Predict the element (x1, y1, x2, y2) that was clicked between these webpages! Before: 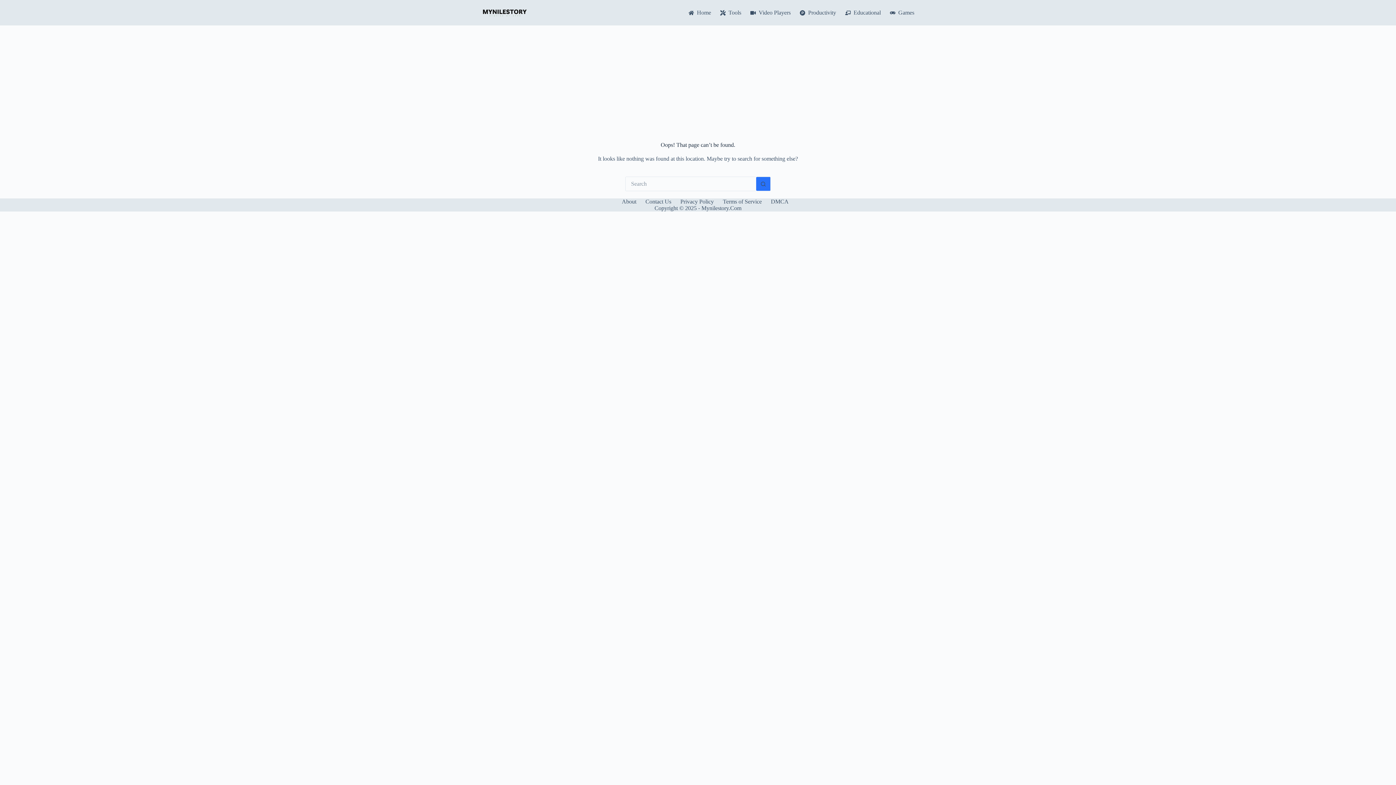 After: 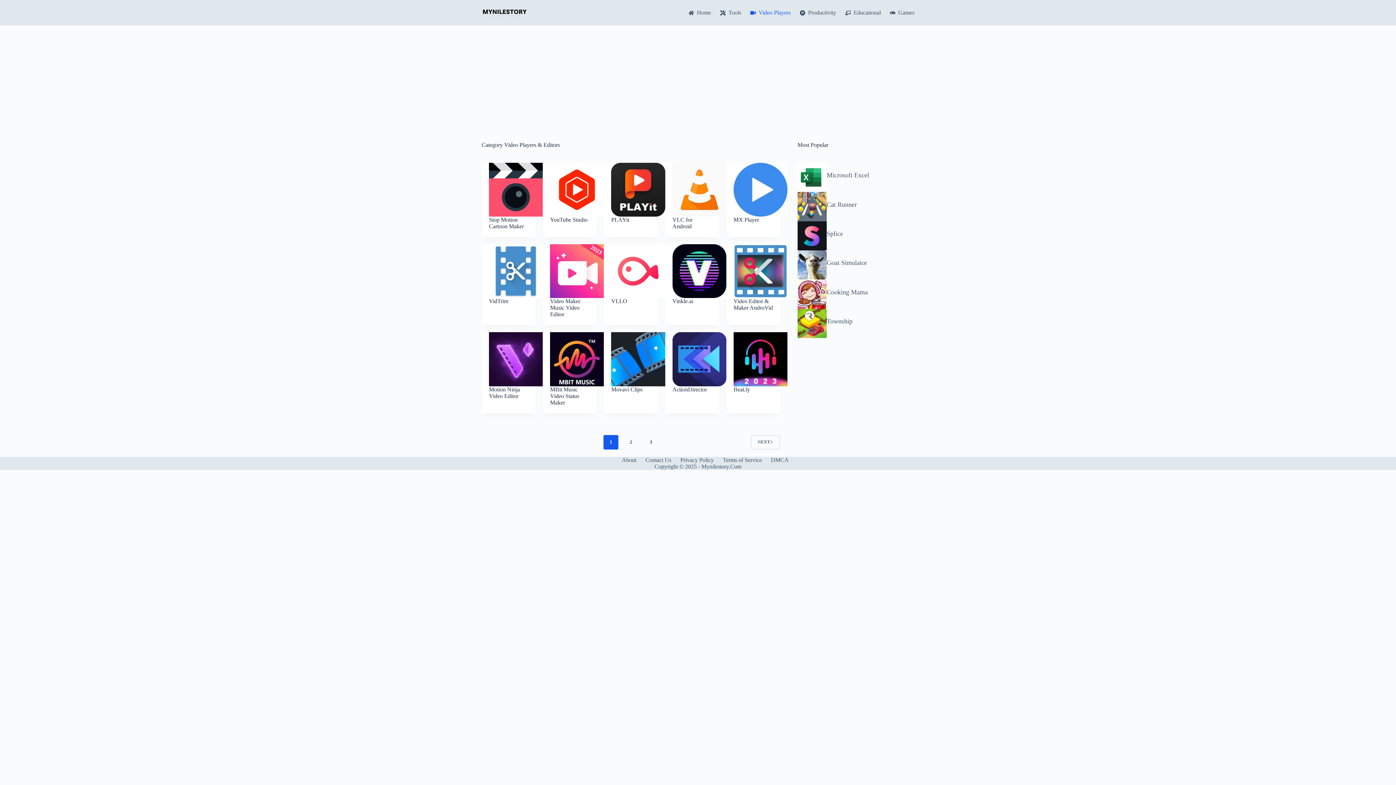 Action: label: Video Players bbox: (746, 0, 795, 25)